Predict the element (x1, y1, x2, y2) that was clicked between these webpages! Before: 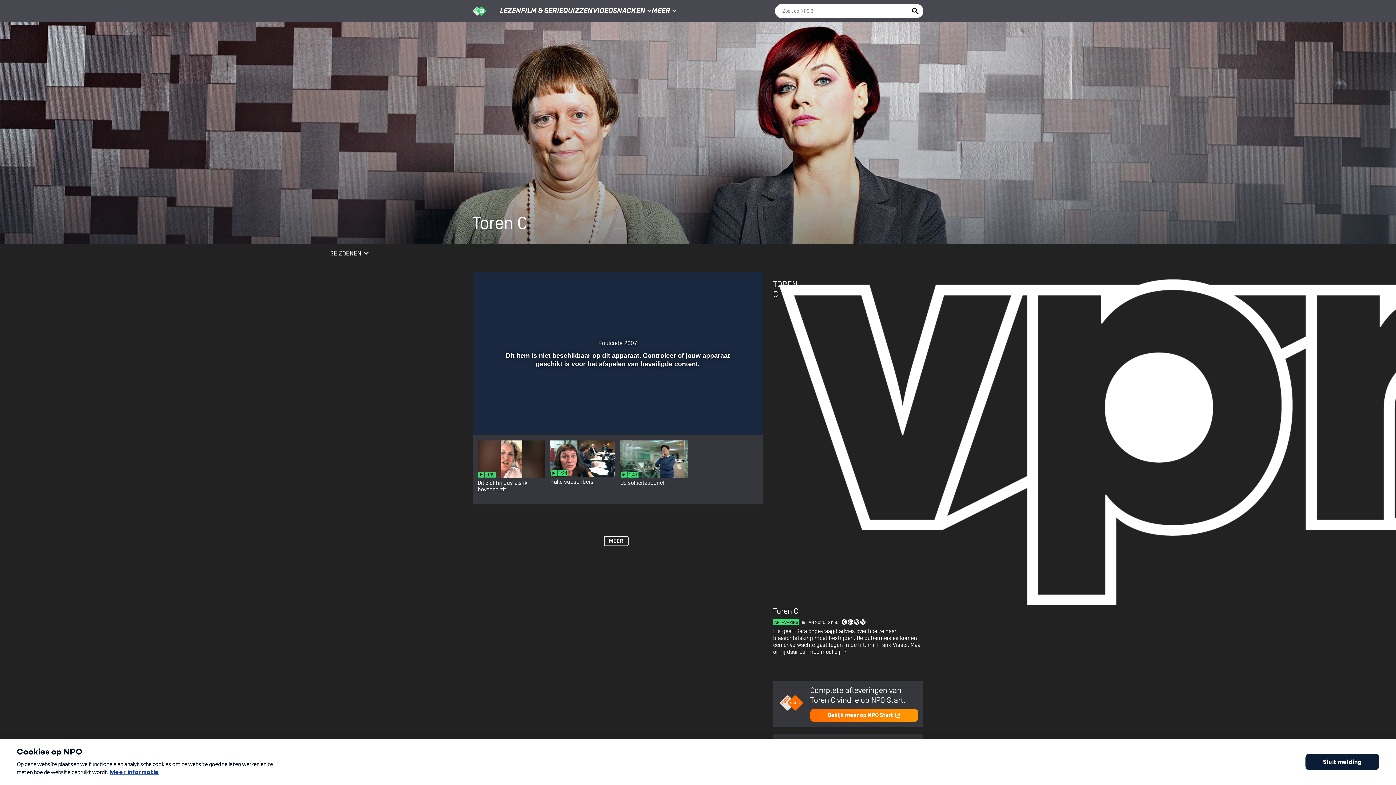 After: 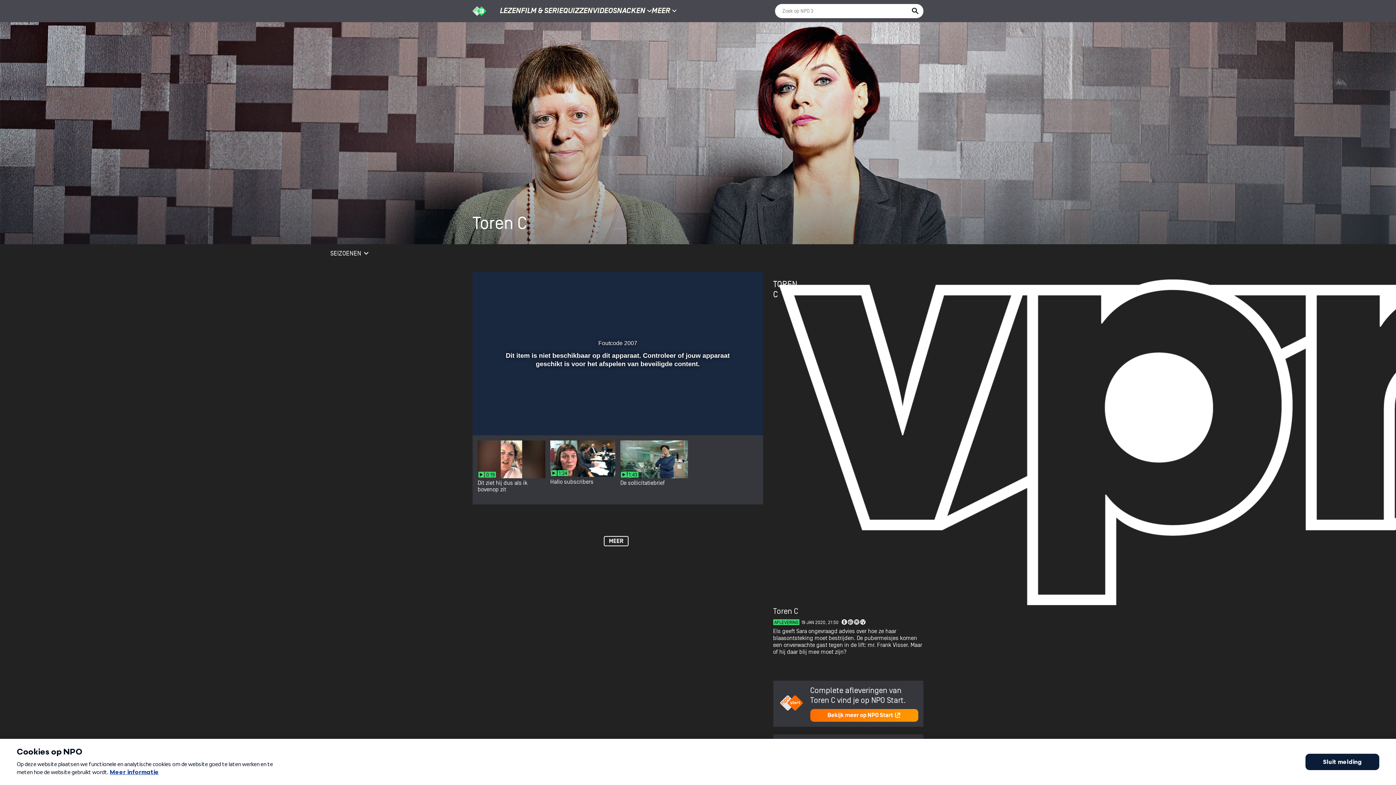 Action: label: Spoel 10 seconden terug bbox: (540, 412, 551, 426)